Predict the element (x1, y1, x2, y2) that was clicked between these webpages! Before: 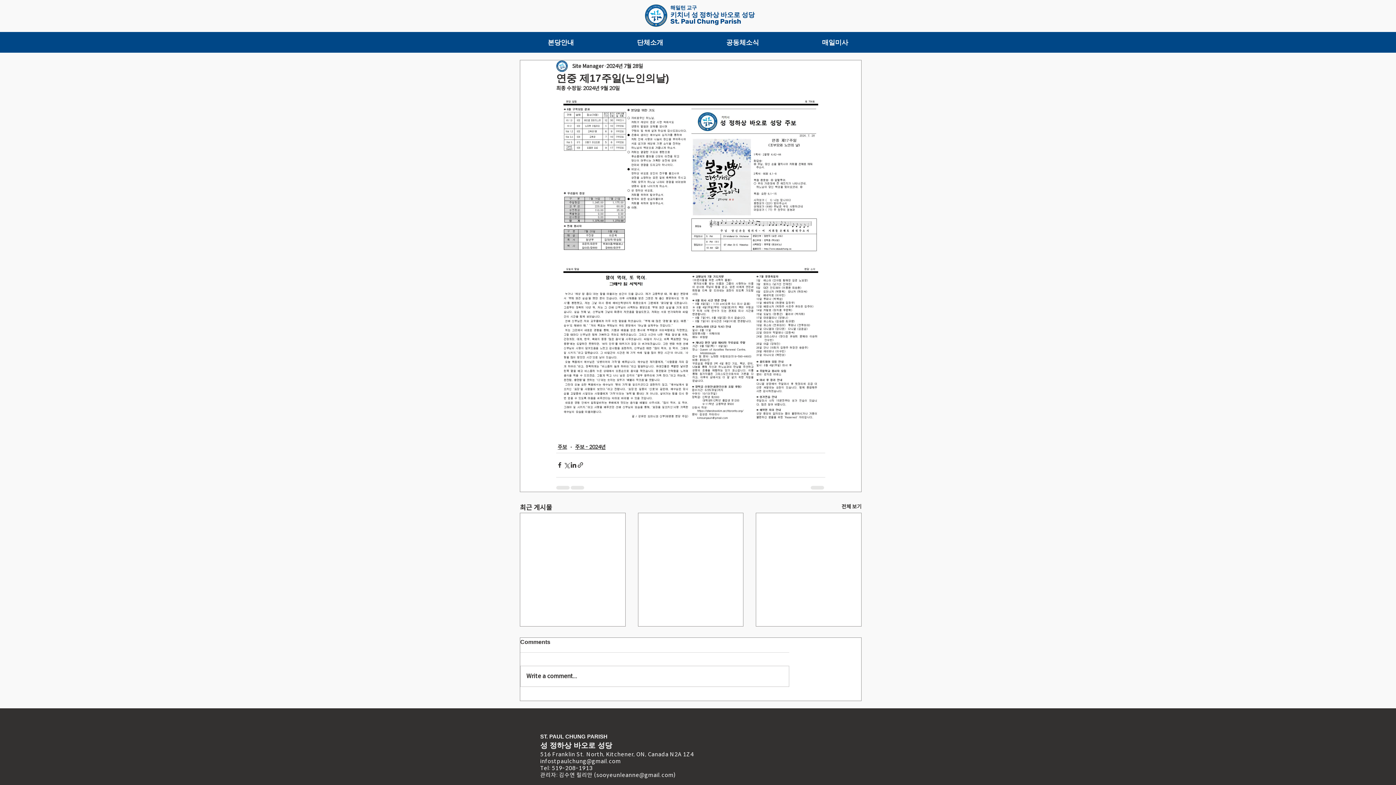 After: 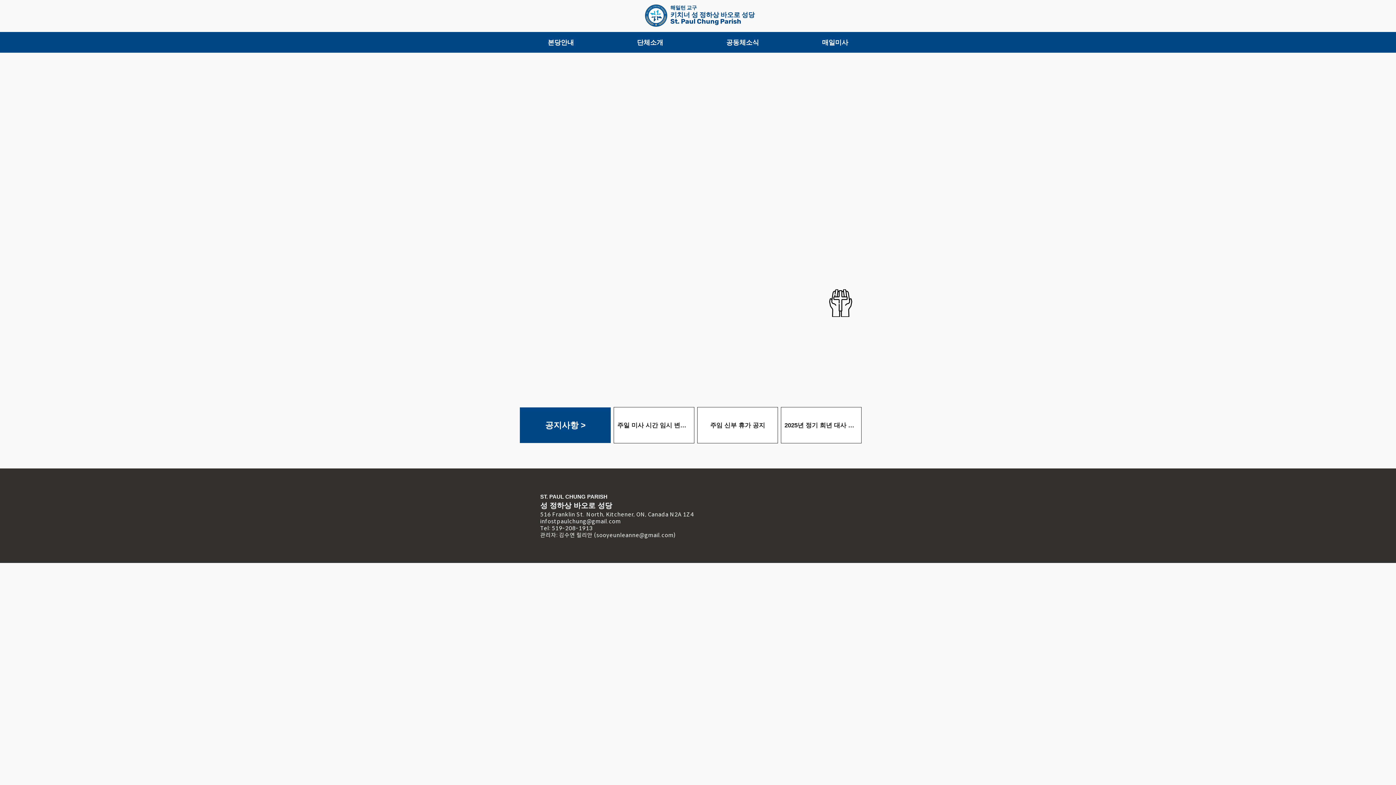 Action: bbox: (645, 4, 667, 26)